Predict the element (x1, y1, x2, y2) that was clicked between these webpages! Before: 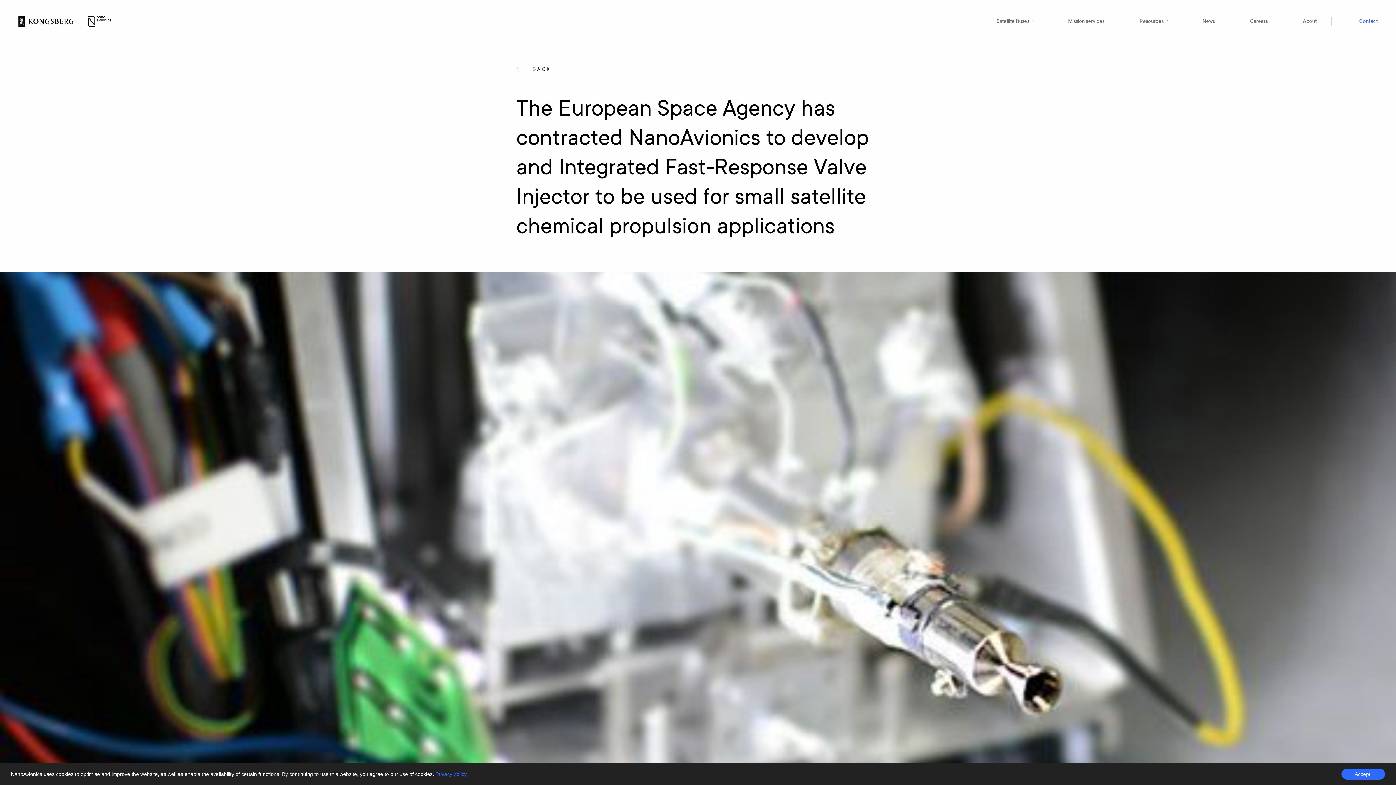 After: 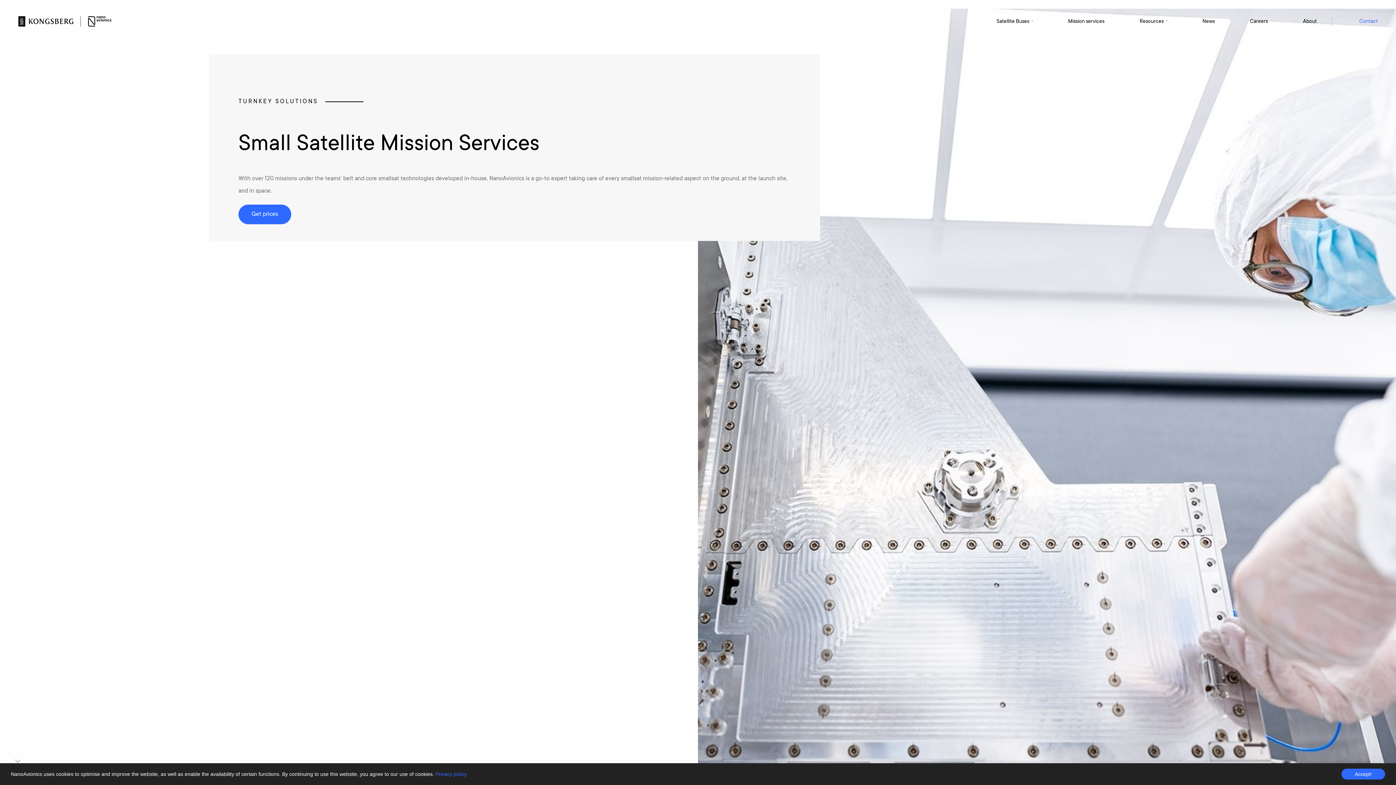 Action: bbox: (1068, 17, 1104, 26) label: Mission services